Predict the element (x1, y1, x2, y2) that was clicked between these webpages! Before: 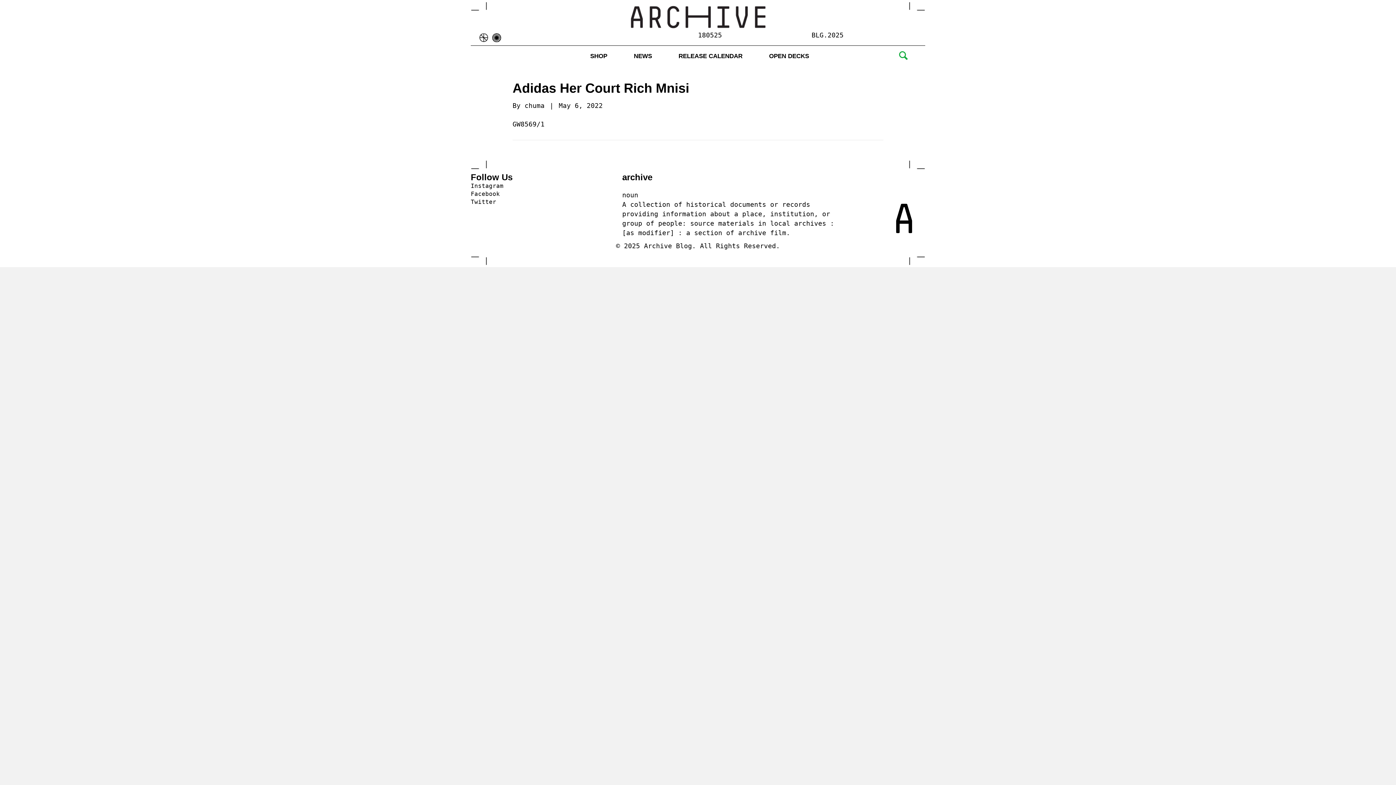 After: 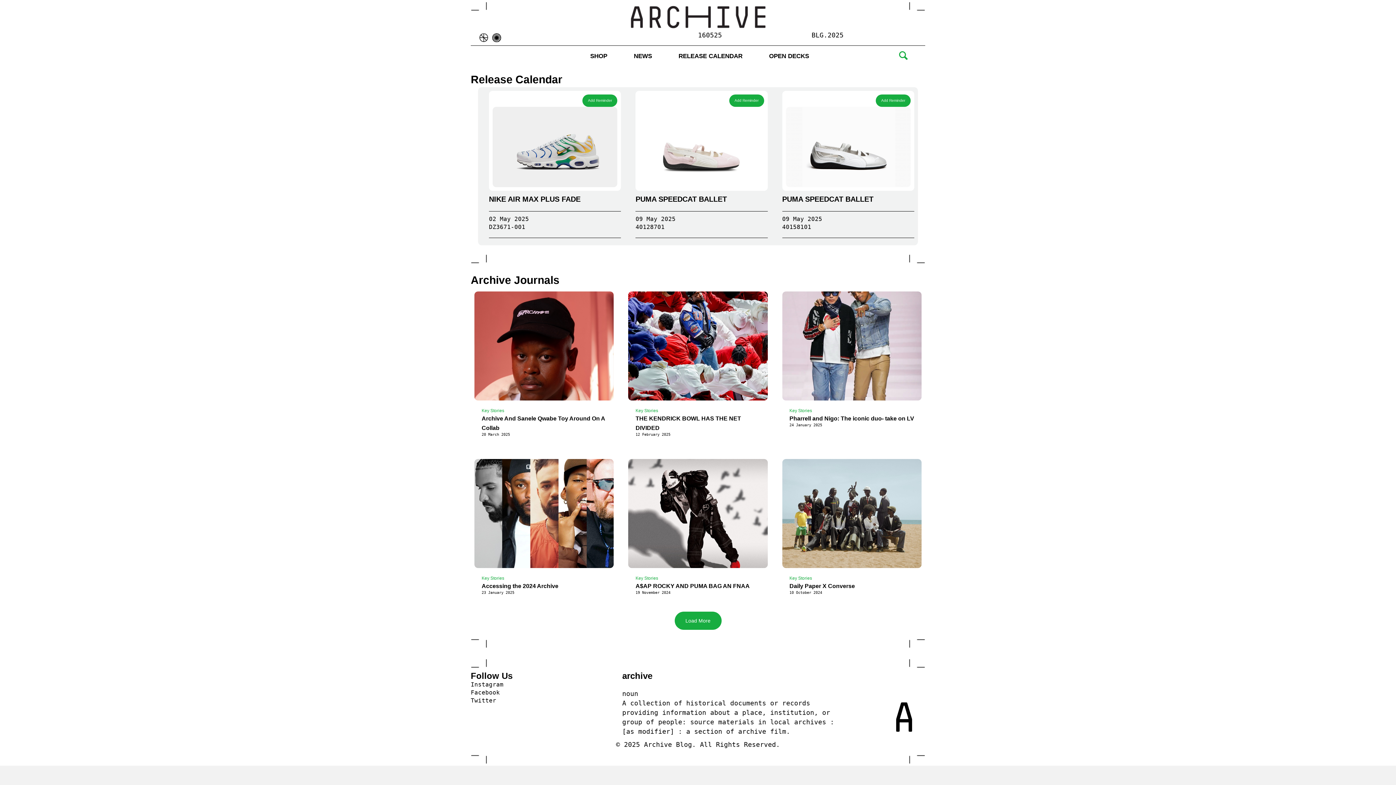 Action: bbox: (886, 200, 922, 236)